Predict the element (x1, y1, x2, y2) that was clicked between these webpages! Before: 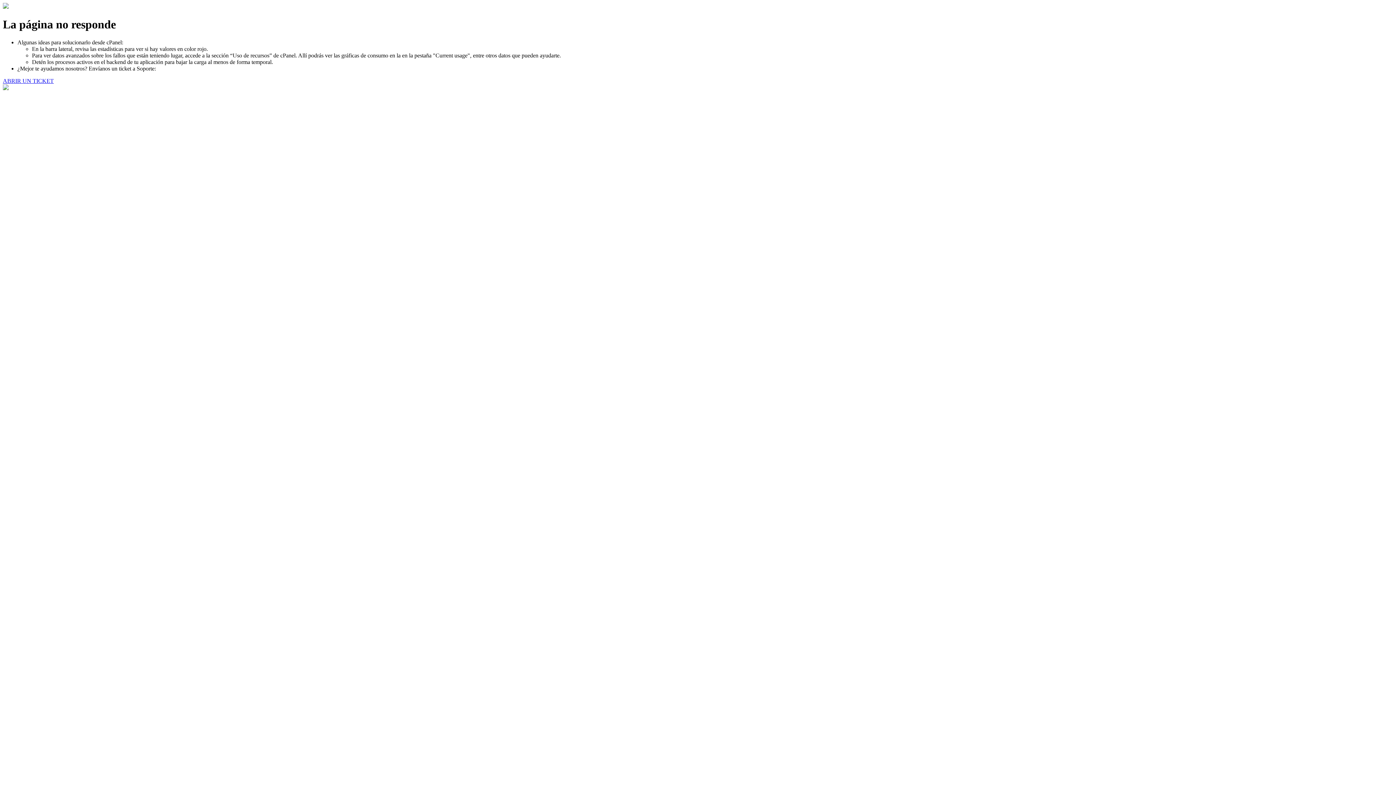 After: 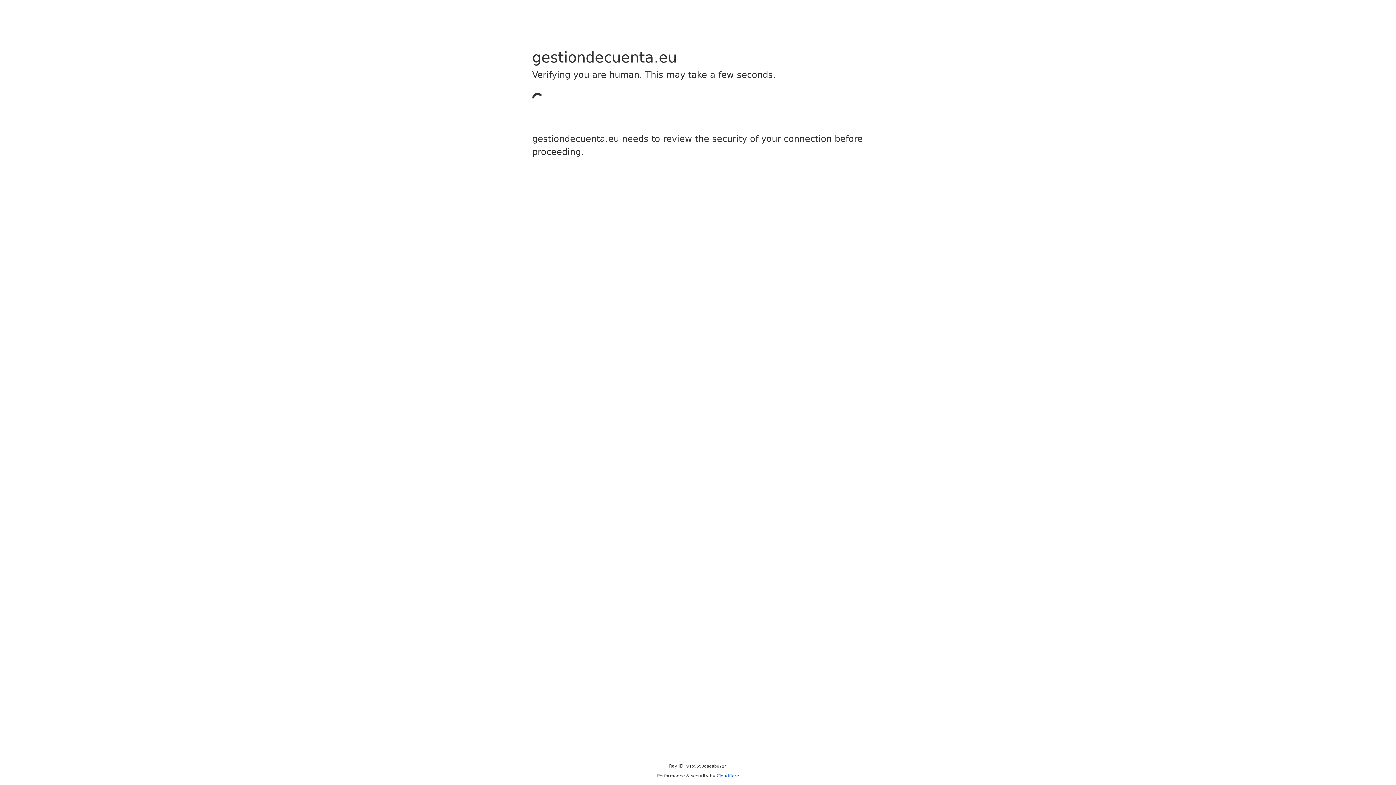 Action: label: ABRIR UN TICKET bbox: (2, 77, 53, 83)